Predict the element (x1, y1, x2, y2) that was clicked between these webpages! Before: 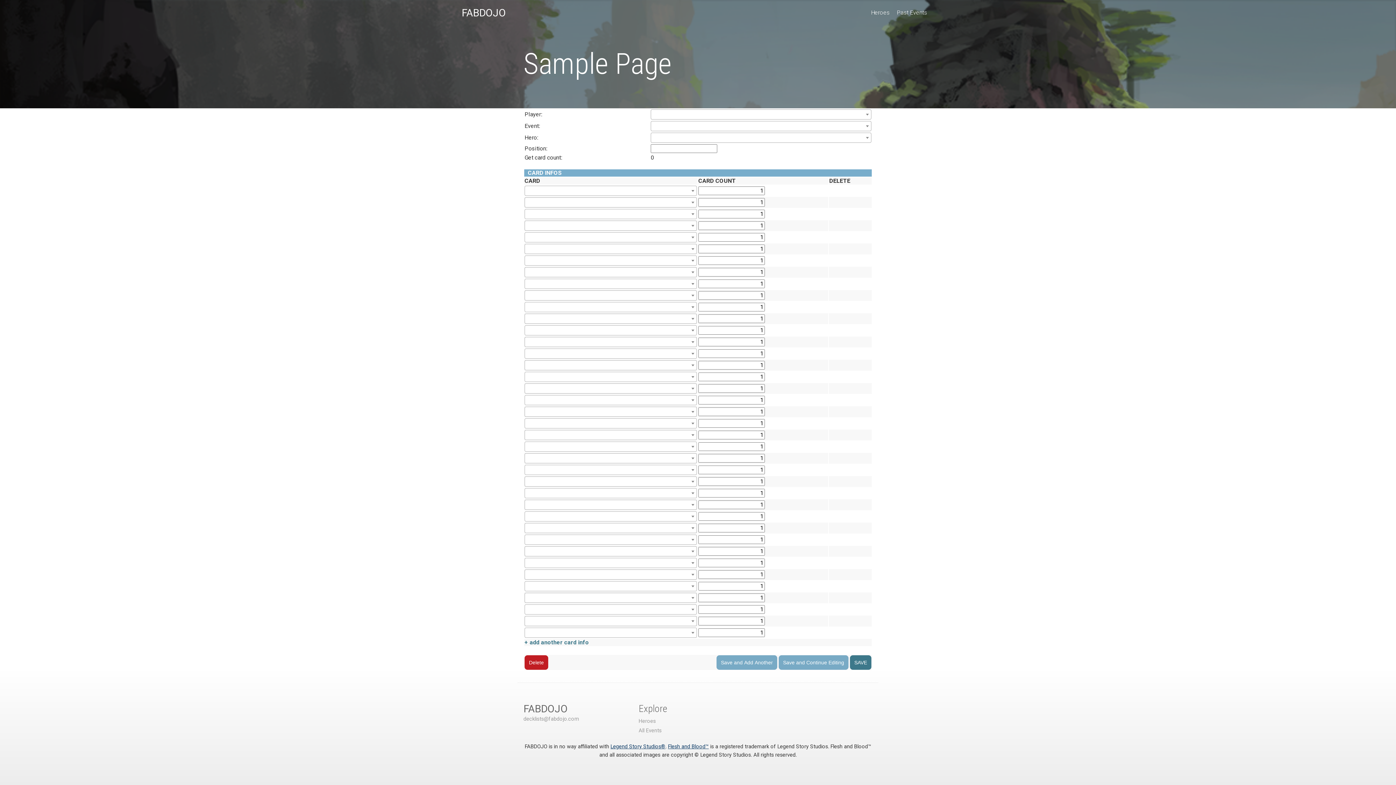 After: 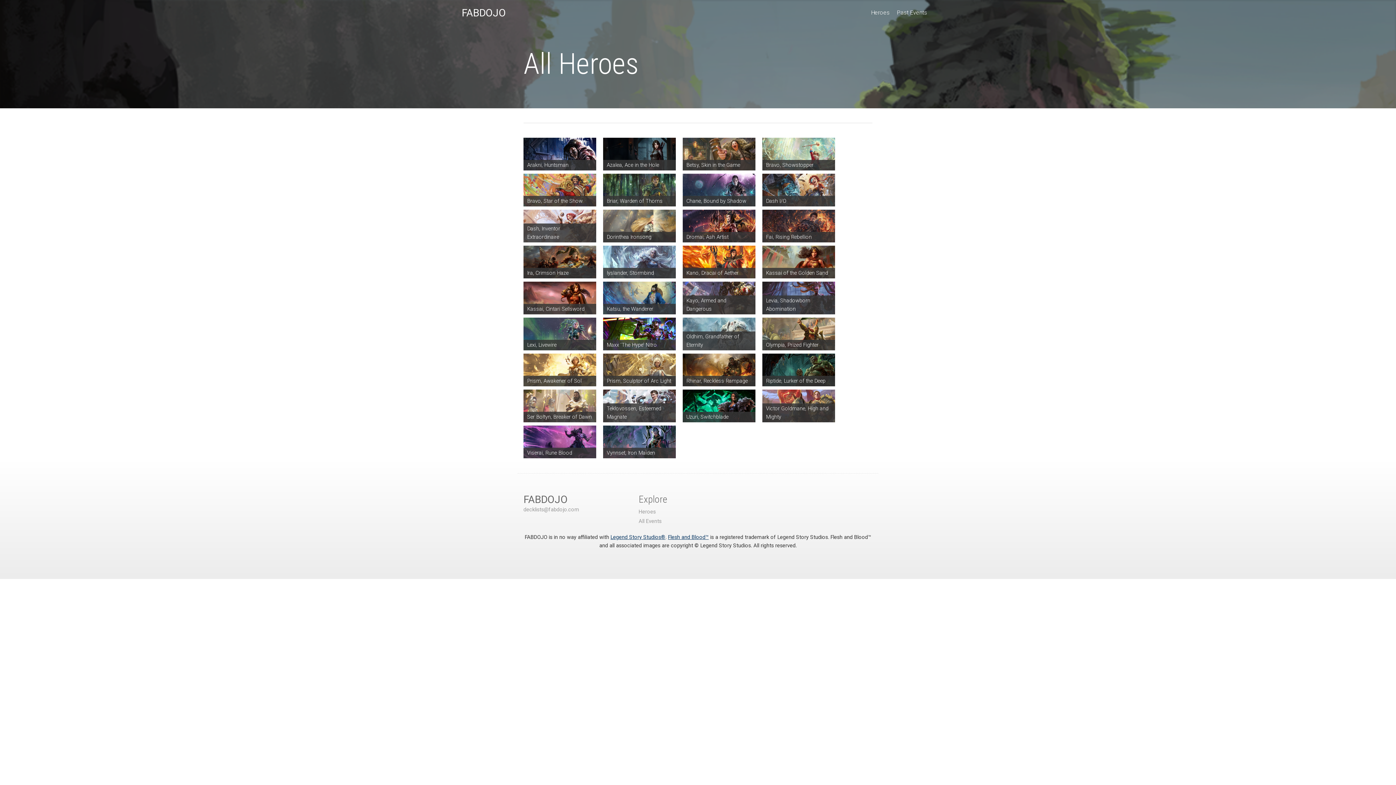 Action: bbox: (638, 718, 655, 724) label: Heroes